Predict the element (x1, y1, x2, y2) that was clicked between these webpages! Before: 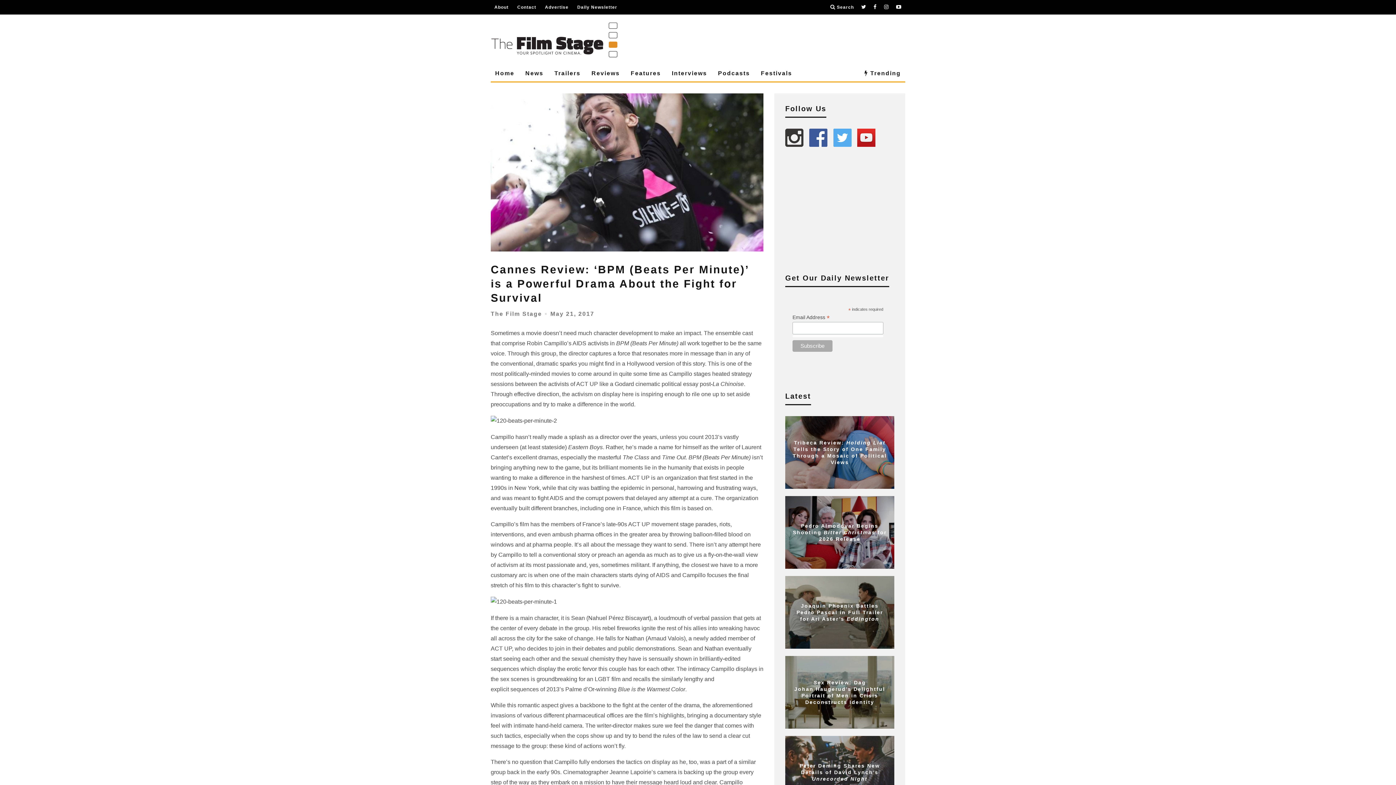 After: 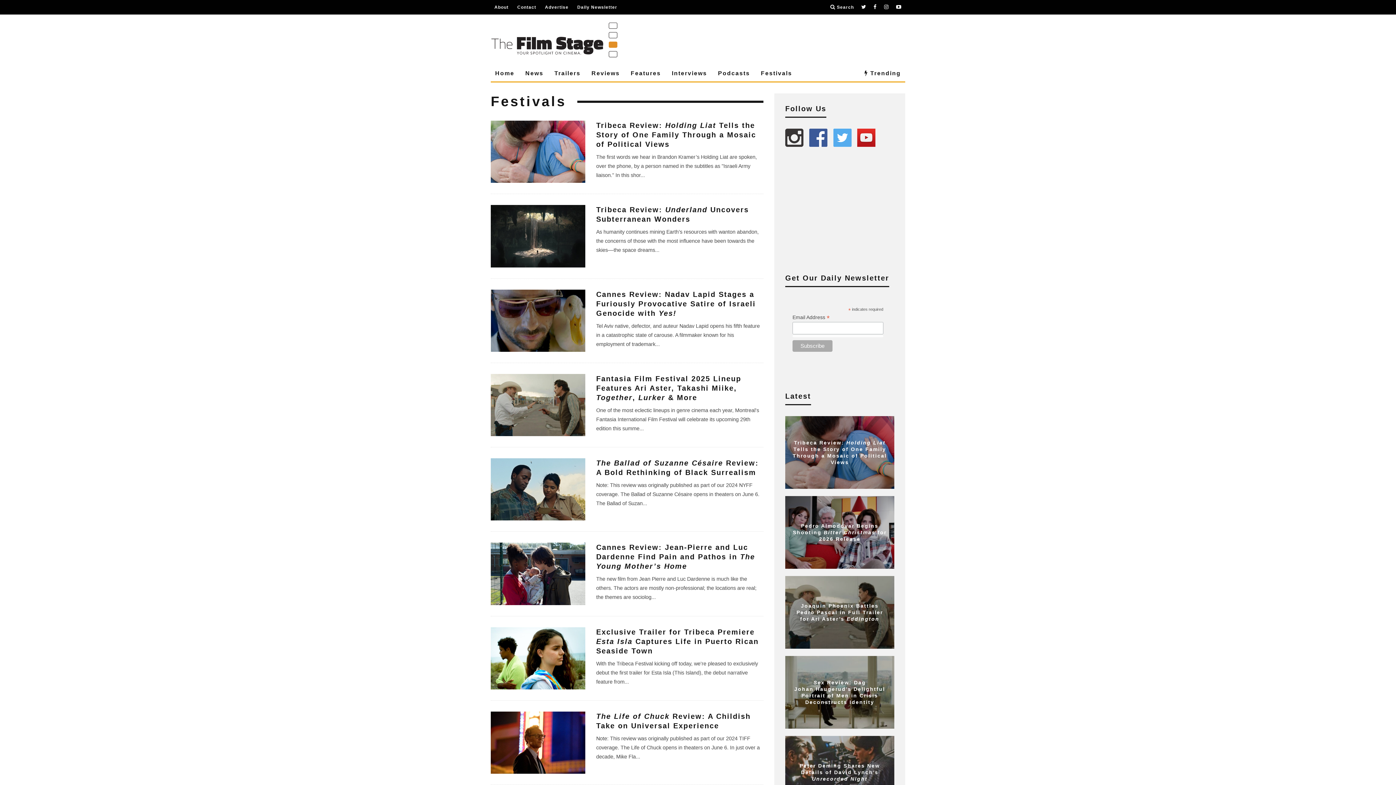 Action: bbox: (756, 65, 796, 81) label: Festivals